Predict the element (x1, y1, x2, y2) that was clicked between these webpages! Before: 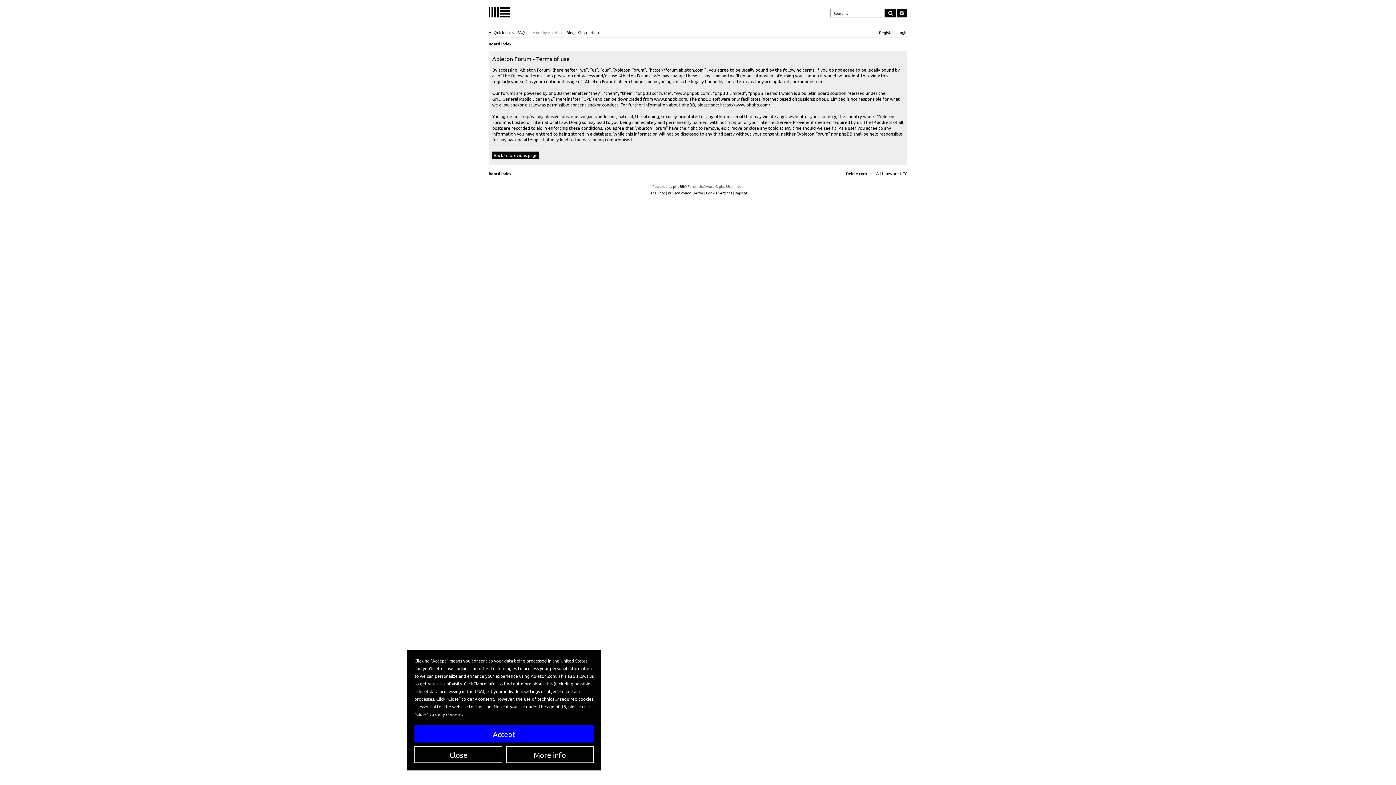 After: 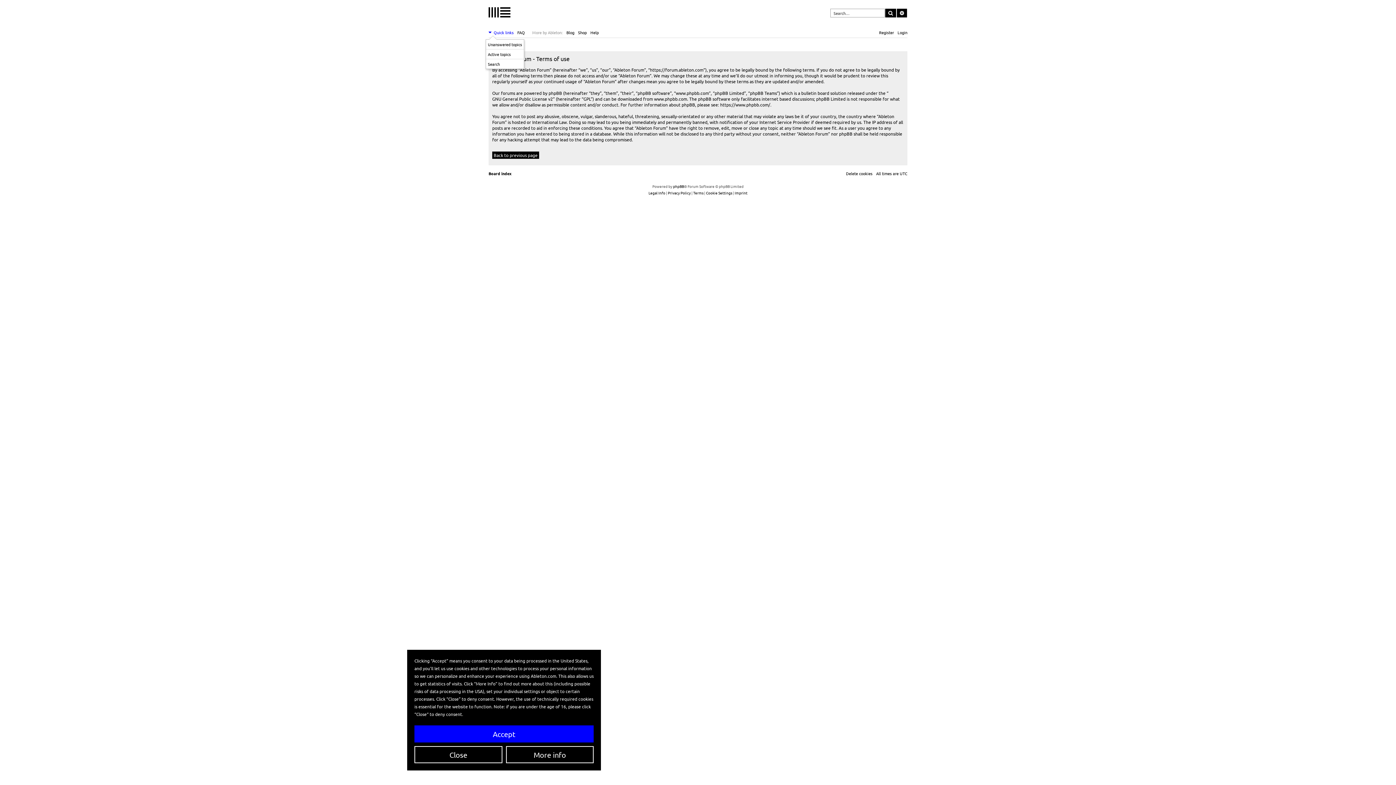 Action: label: Quick links bbox: (488, 28, 513, 36)